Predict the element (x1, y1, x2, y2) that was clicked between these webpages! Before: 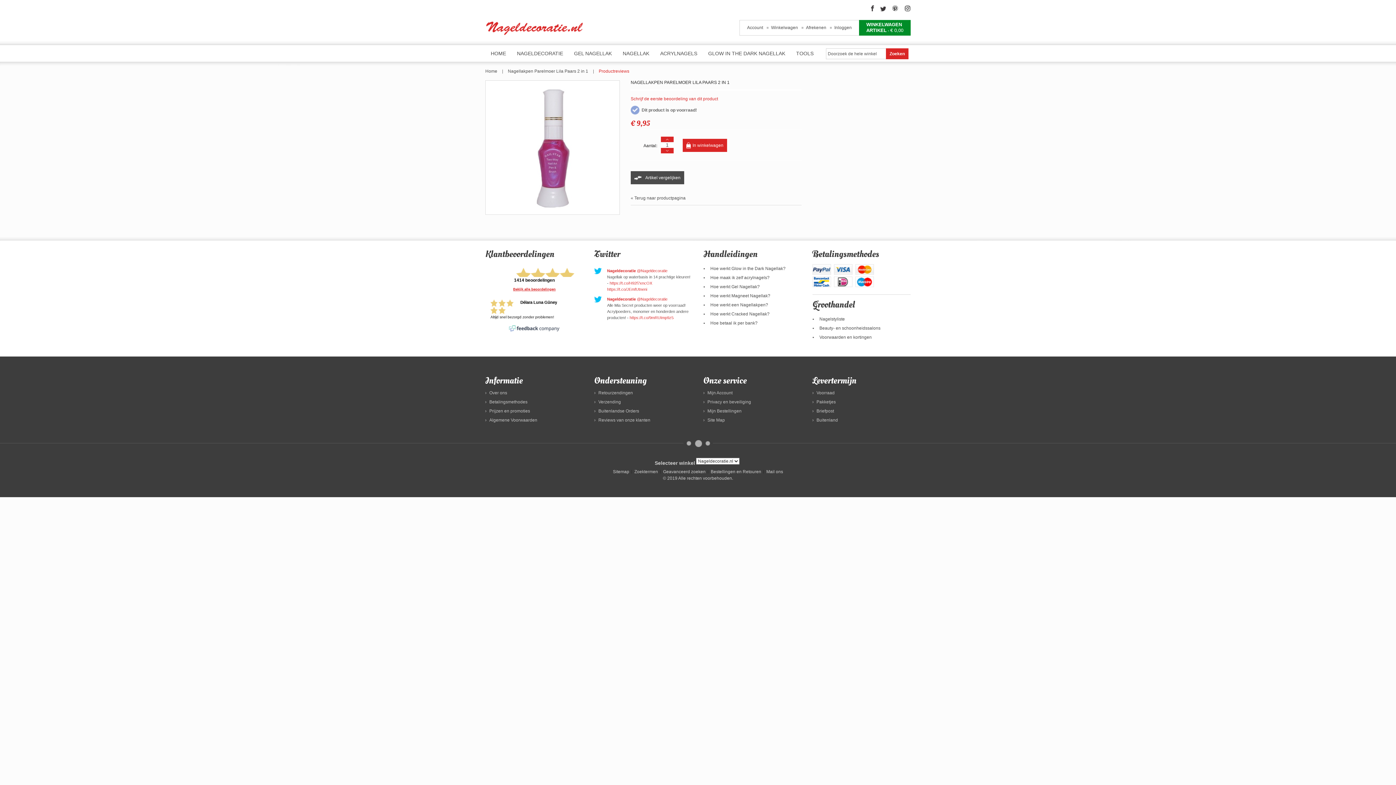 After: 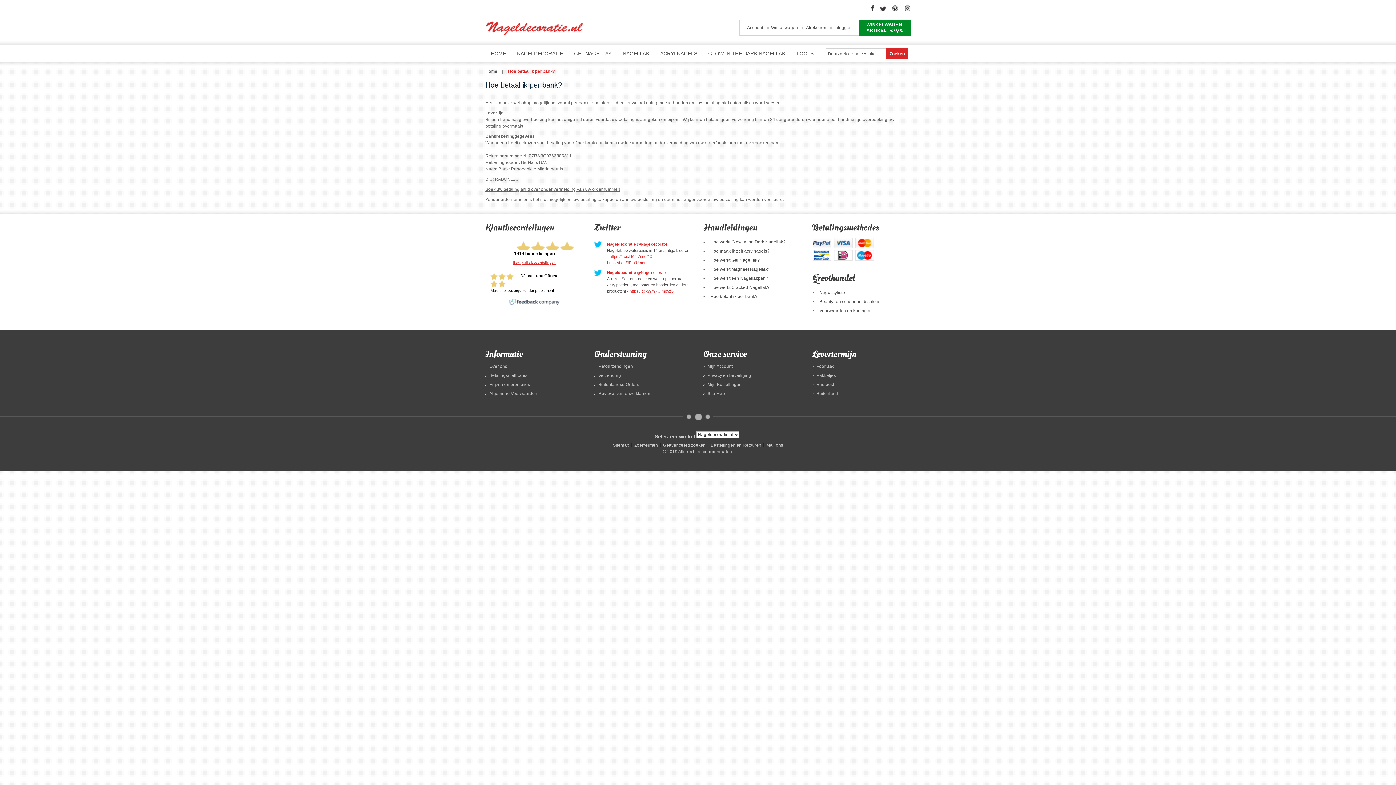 Action: bbox: (710, 320, 757, 325) label: Hoe betaal ik per bank?